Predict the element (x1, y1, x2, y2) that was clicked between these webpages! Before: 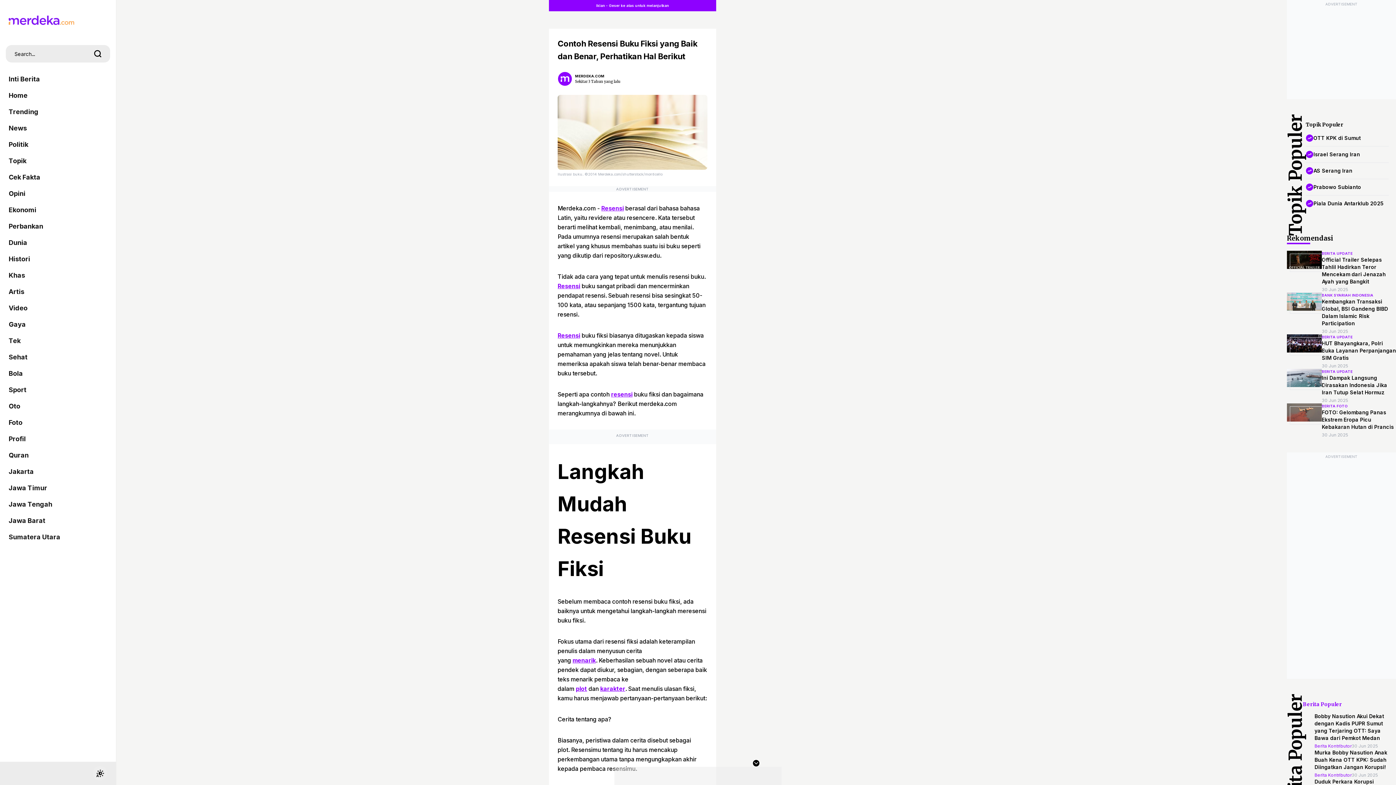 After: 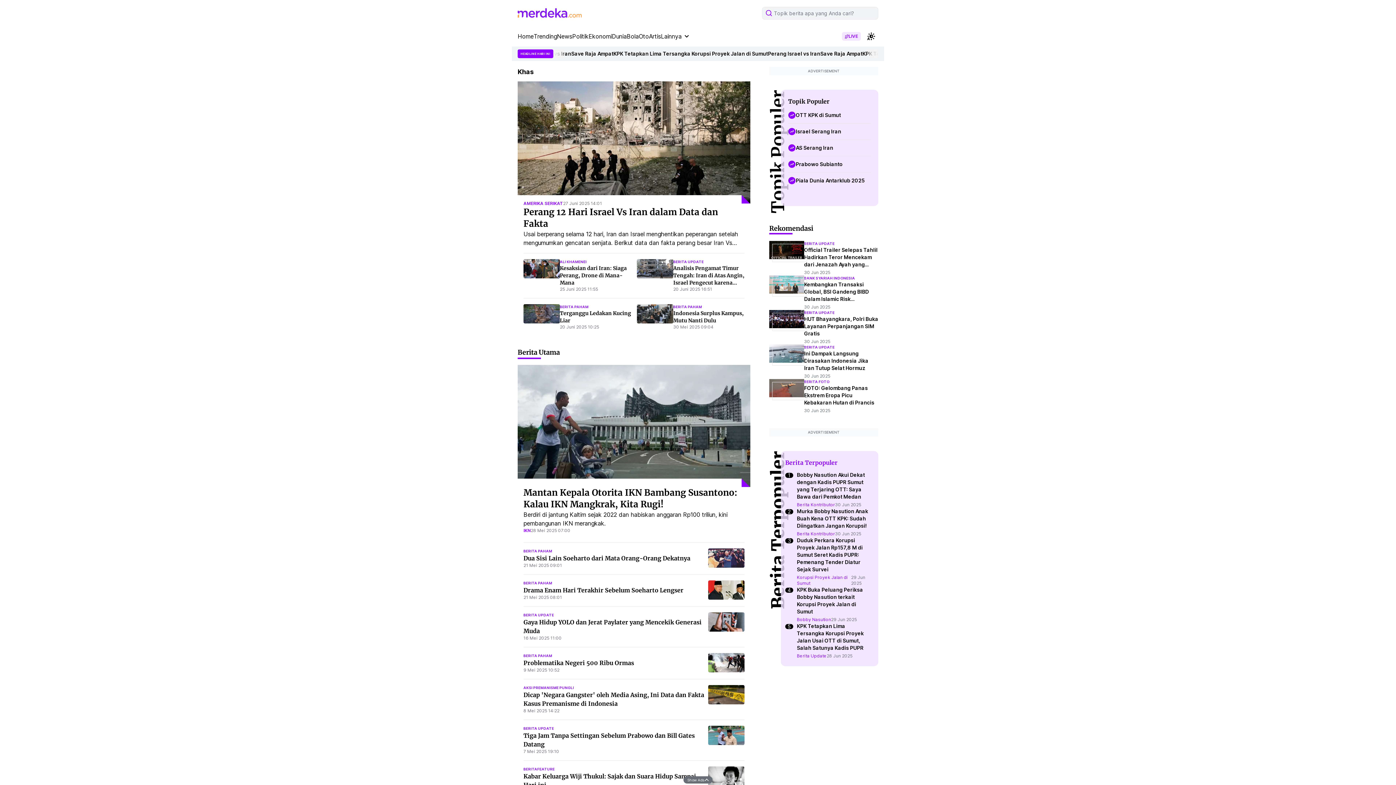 Action: bbox: (8, 267, 107, 284) label: Khas